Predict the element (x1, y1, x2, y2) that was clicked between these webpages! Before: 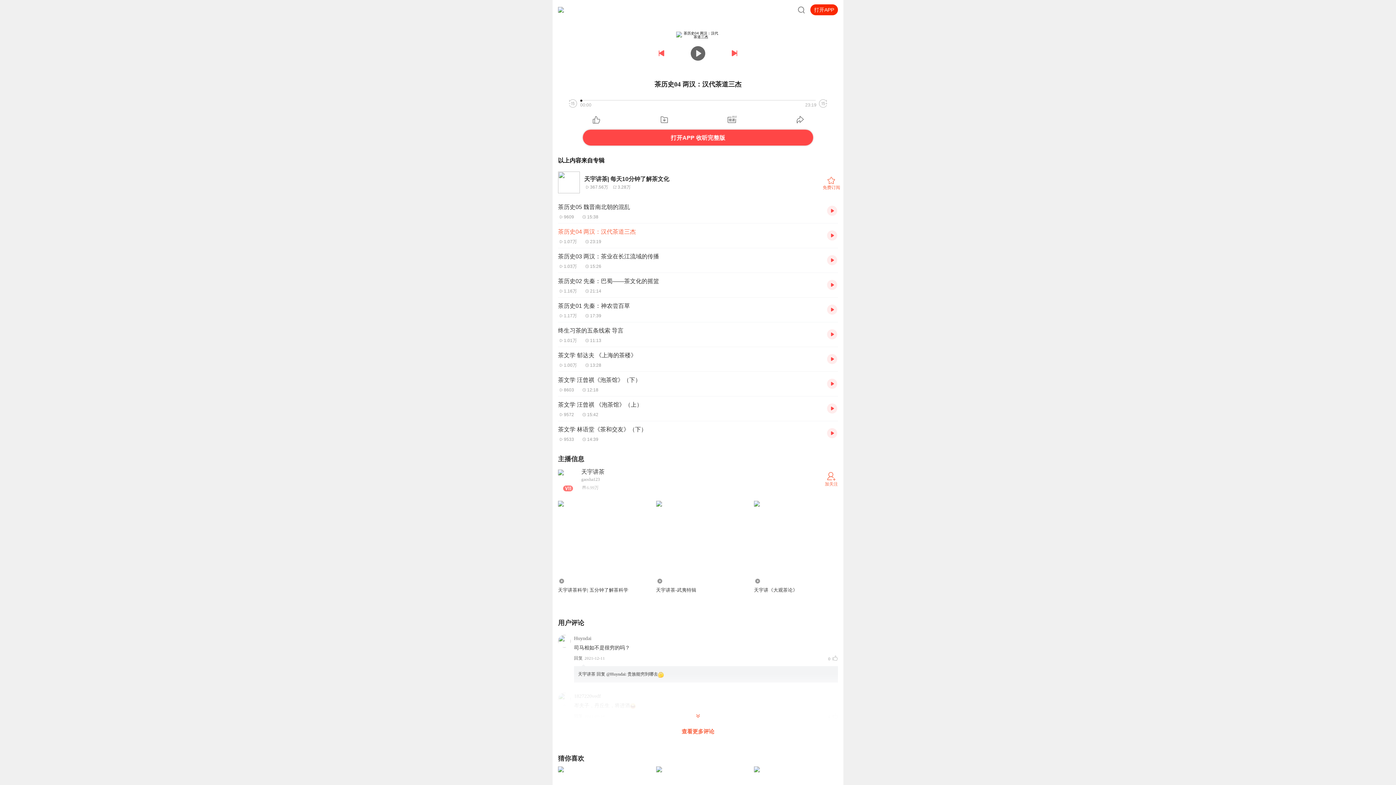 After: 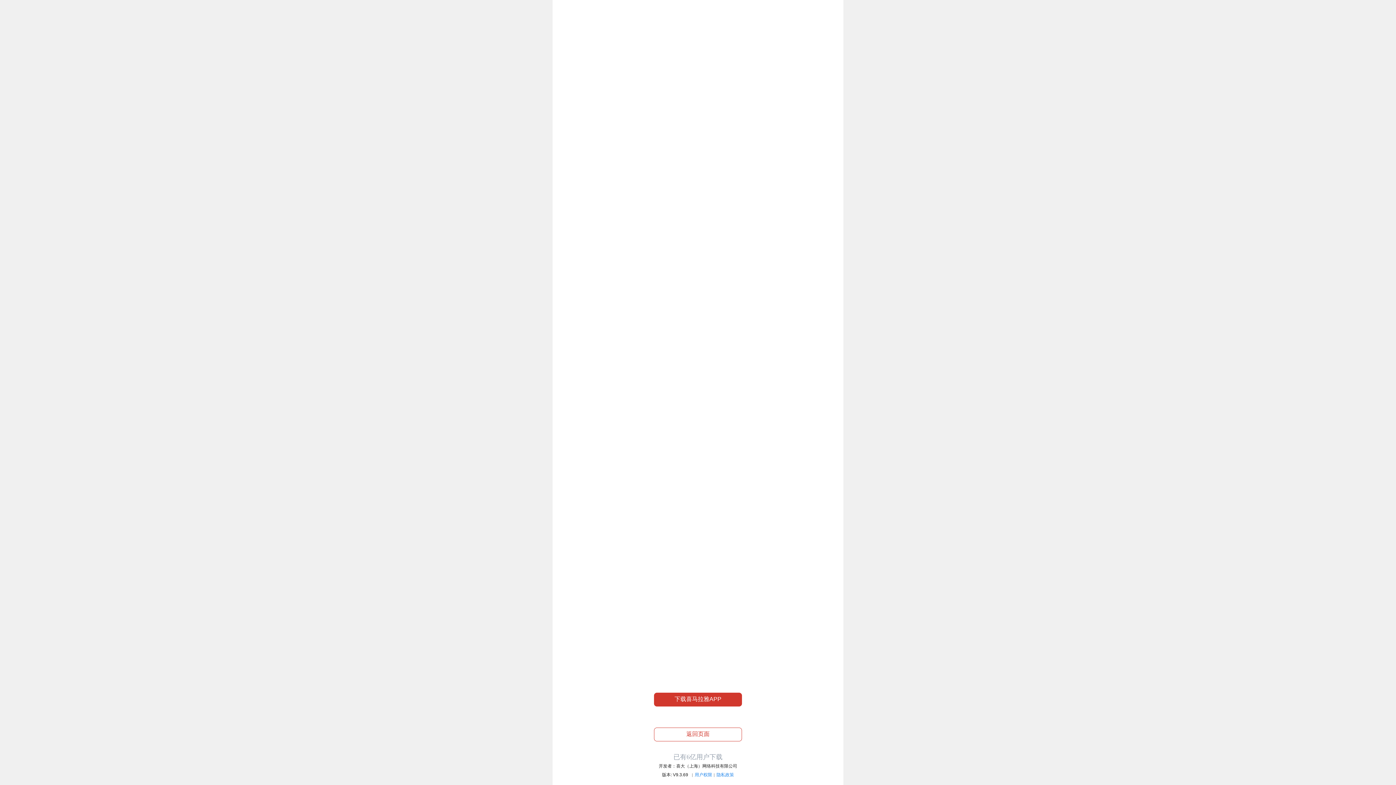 Action: label: 茶历史01 先秦：神农尝百草
1.17万17:39 bbox: (558, 301, 821, 318)